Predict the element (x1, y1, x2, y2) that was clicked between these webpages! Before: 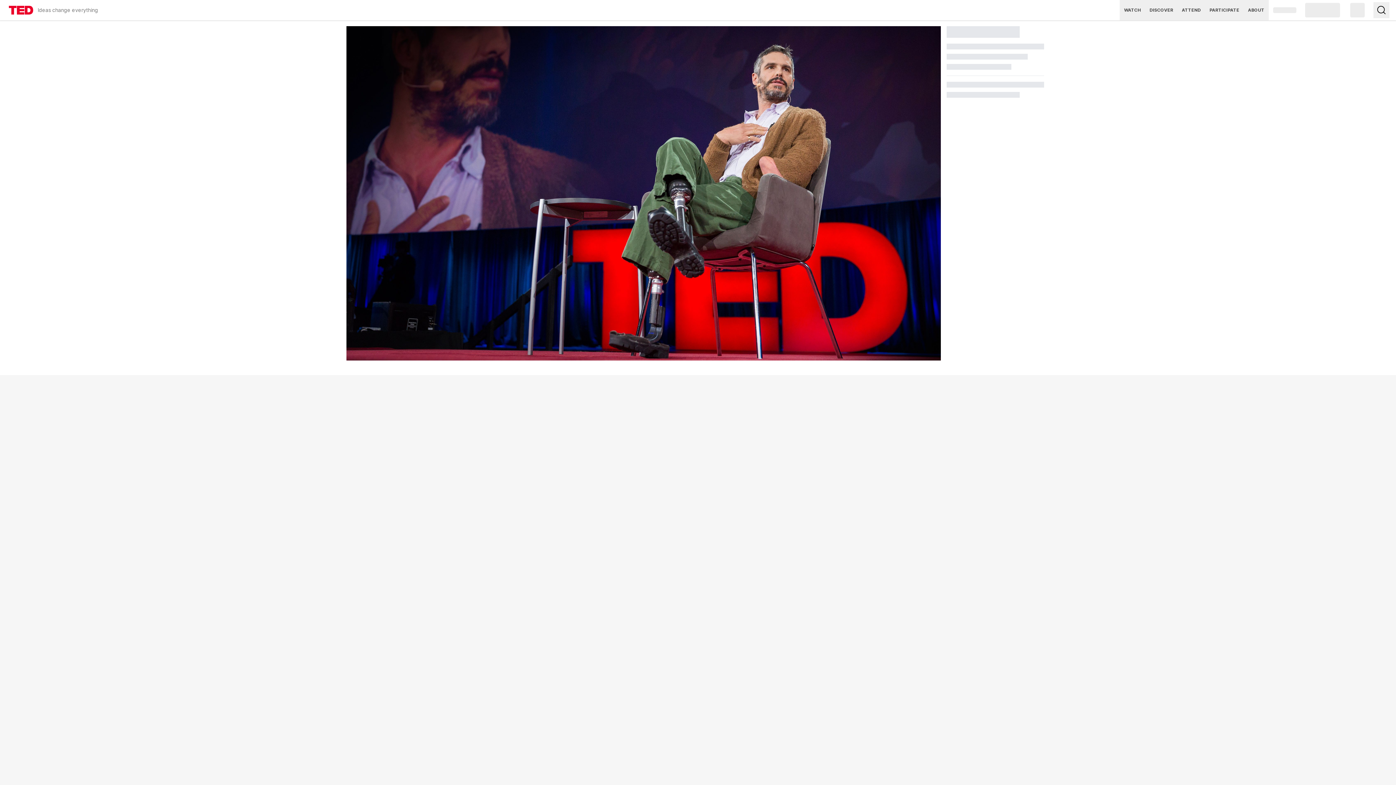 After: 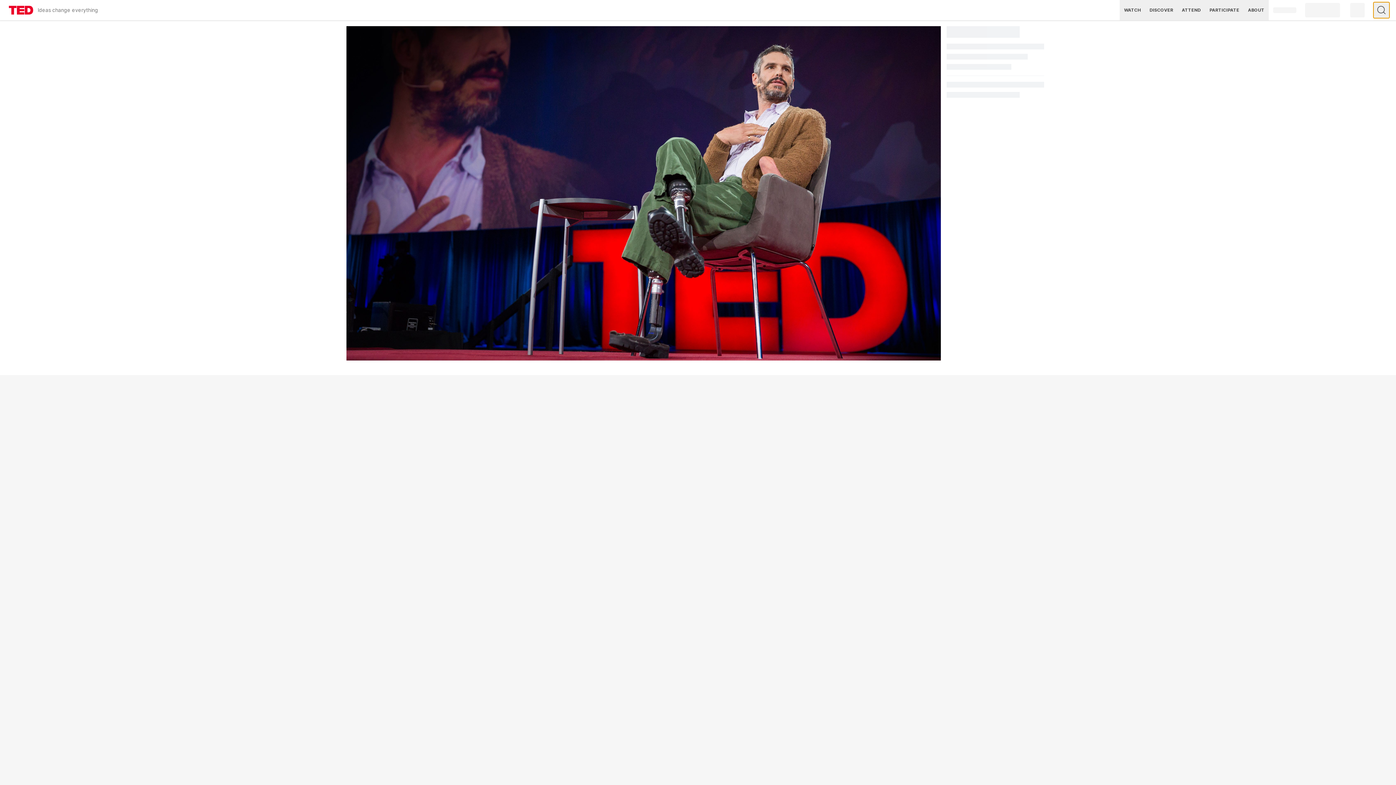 Action: bbox: (1373, 2, 1389, 18) label: Type to search